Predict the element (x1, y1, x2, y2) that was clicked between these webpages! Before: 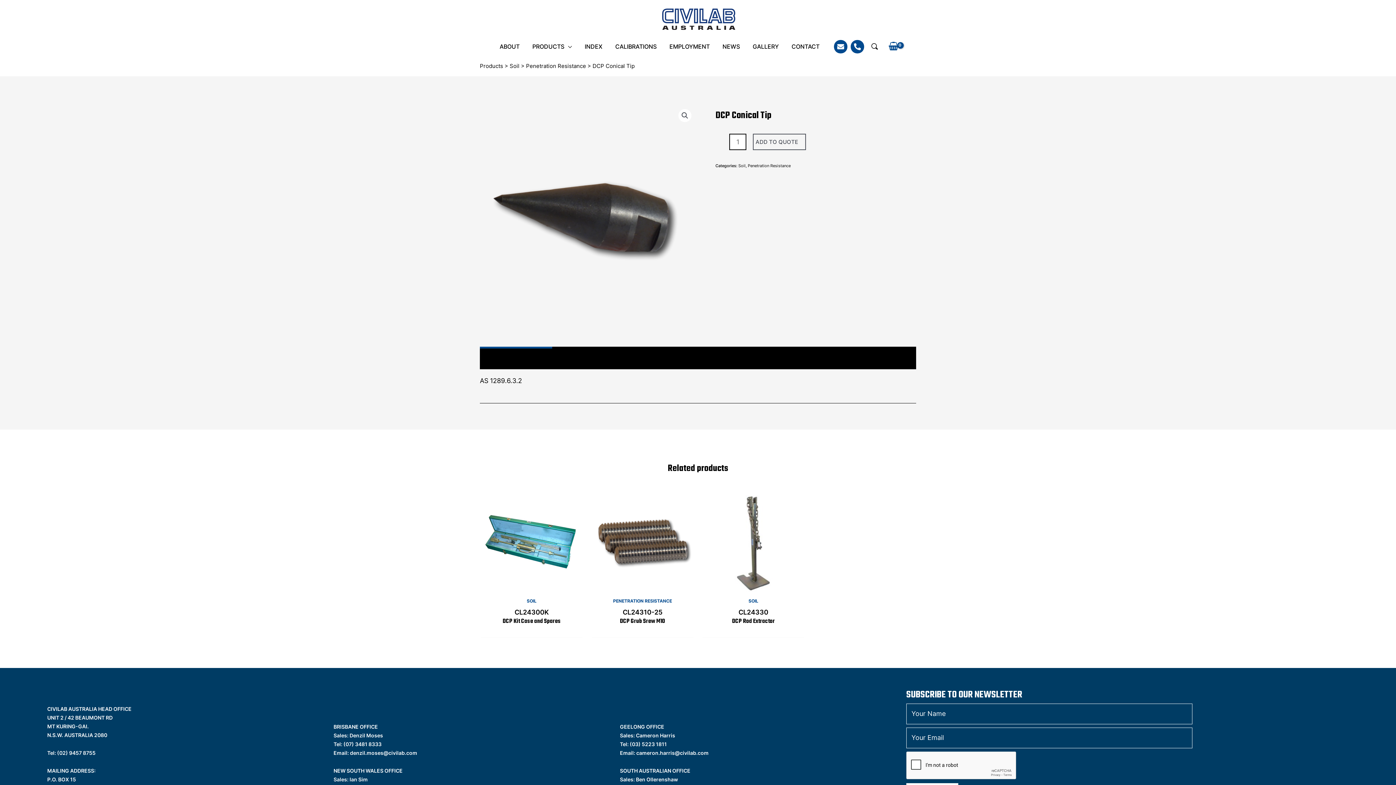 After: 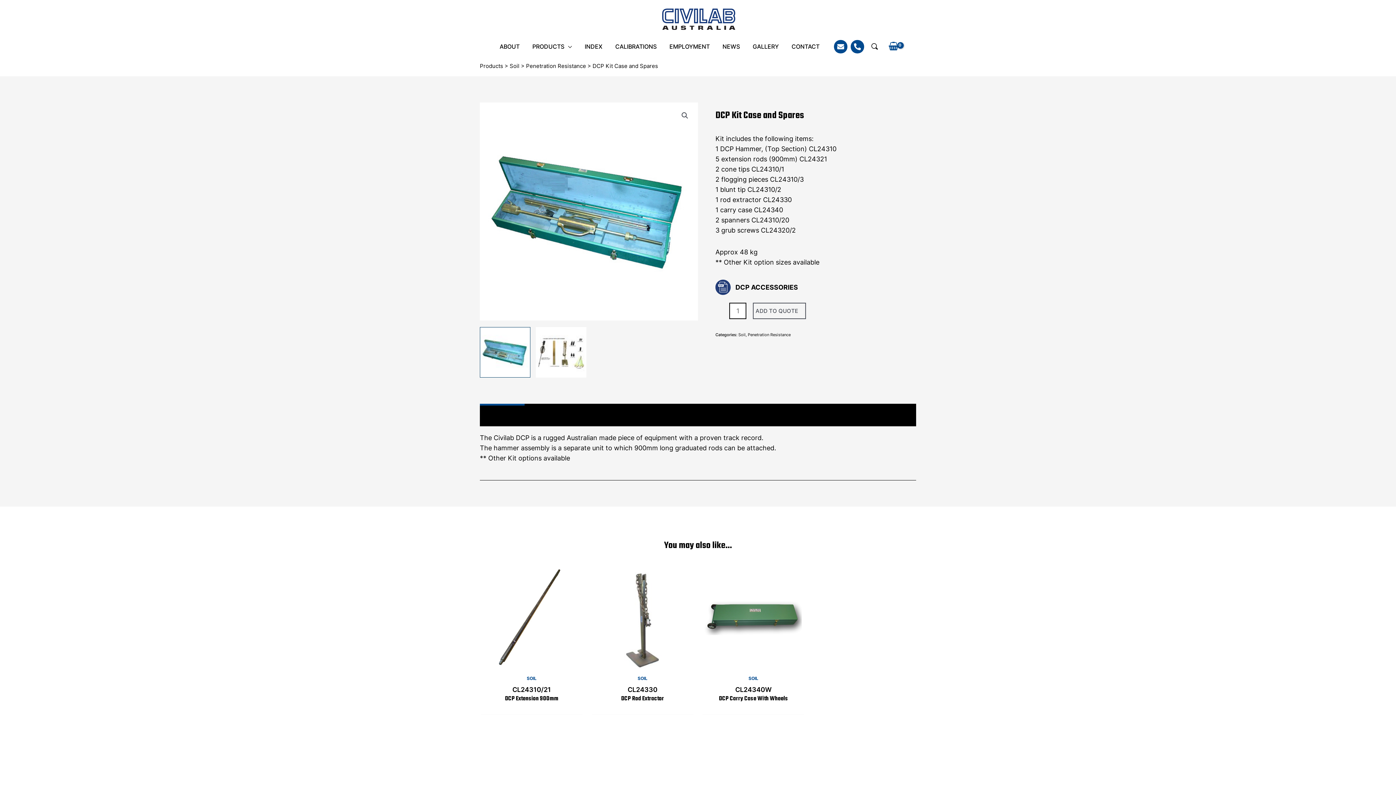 Action: bbox: (487, 607, 575, 629) label: CL24300K
DCP Kit Case and Spares